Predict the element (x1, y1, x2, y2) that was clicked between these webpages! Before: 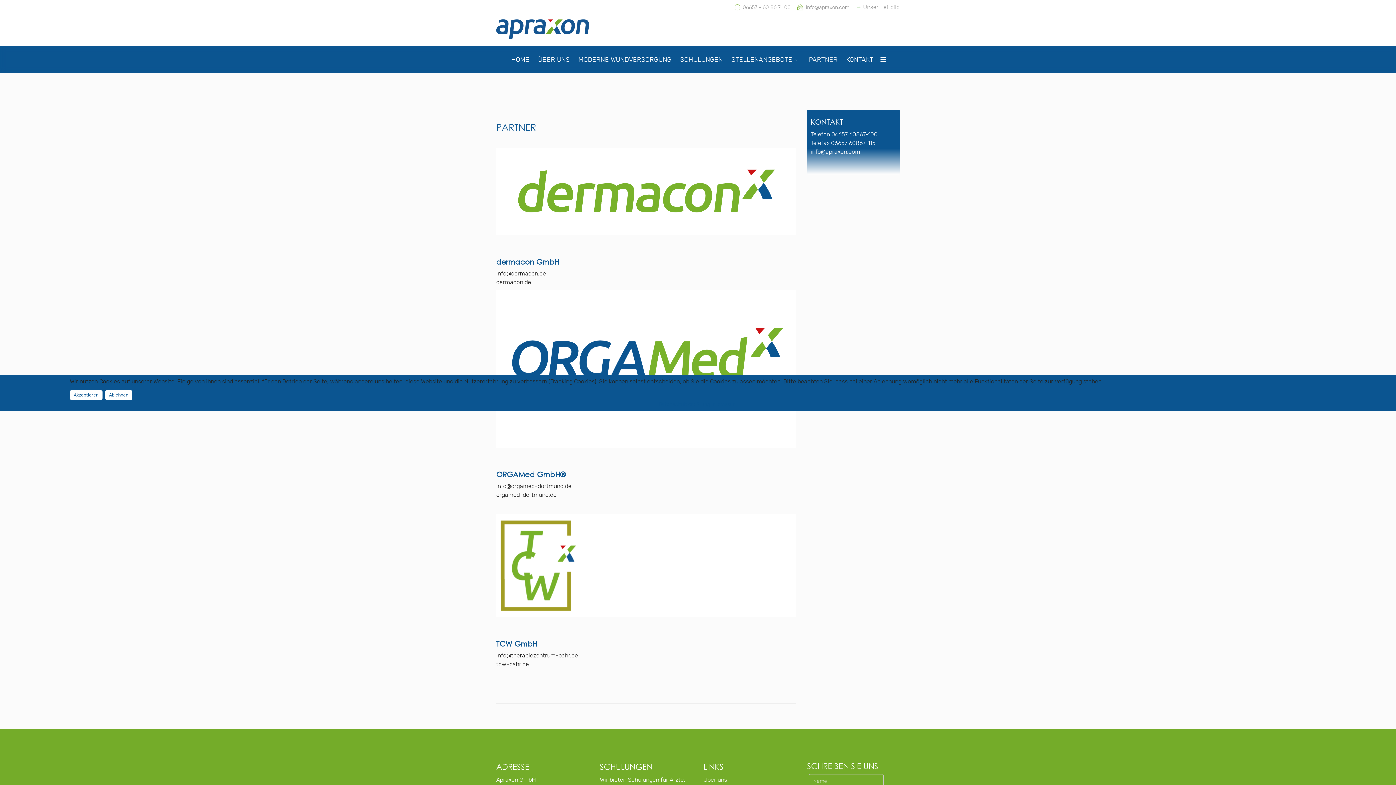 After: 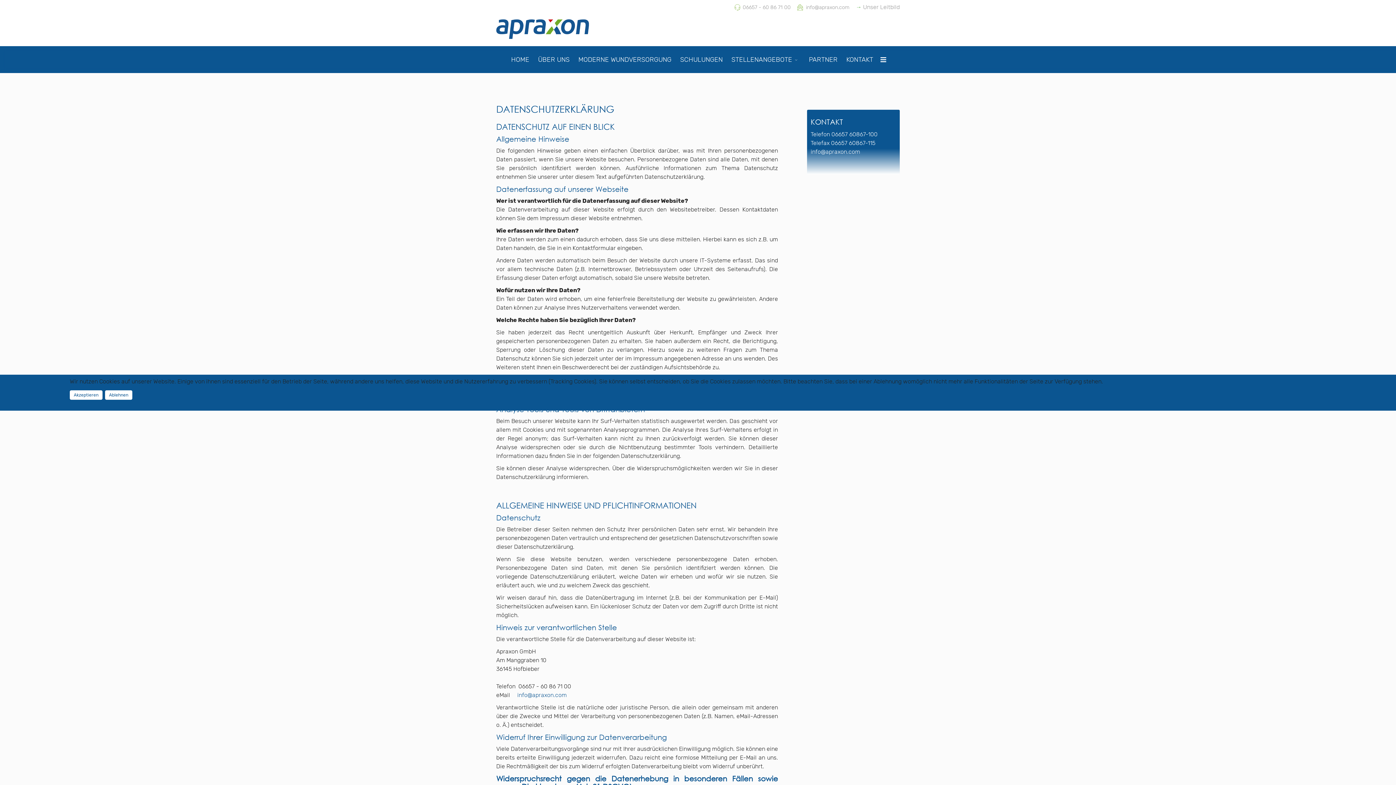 Action: label: Datenschutzerklärung bbox: (658, 401, 710, 407)